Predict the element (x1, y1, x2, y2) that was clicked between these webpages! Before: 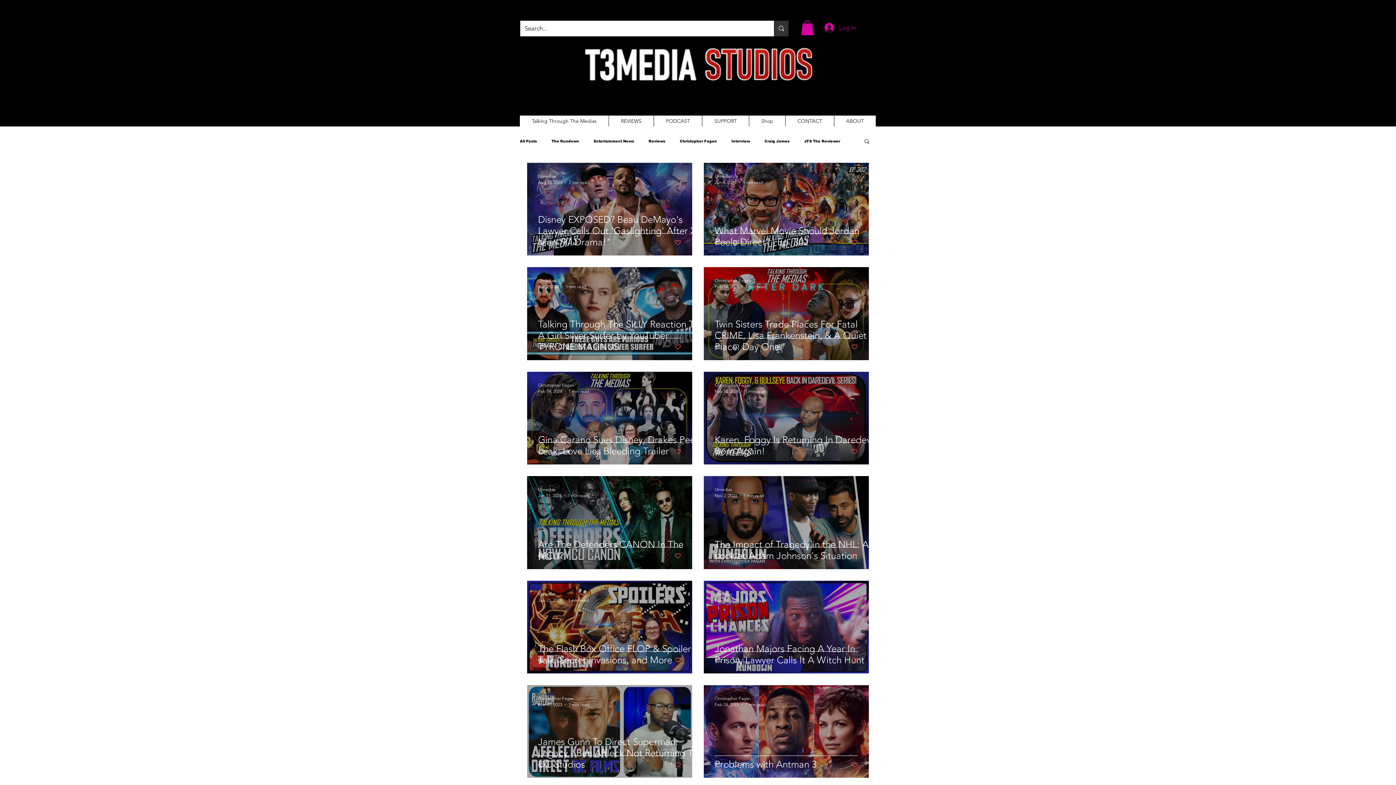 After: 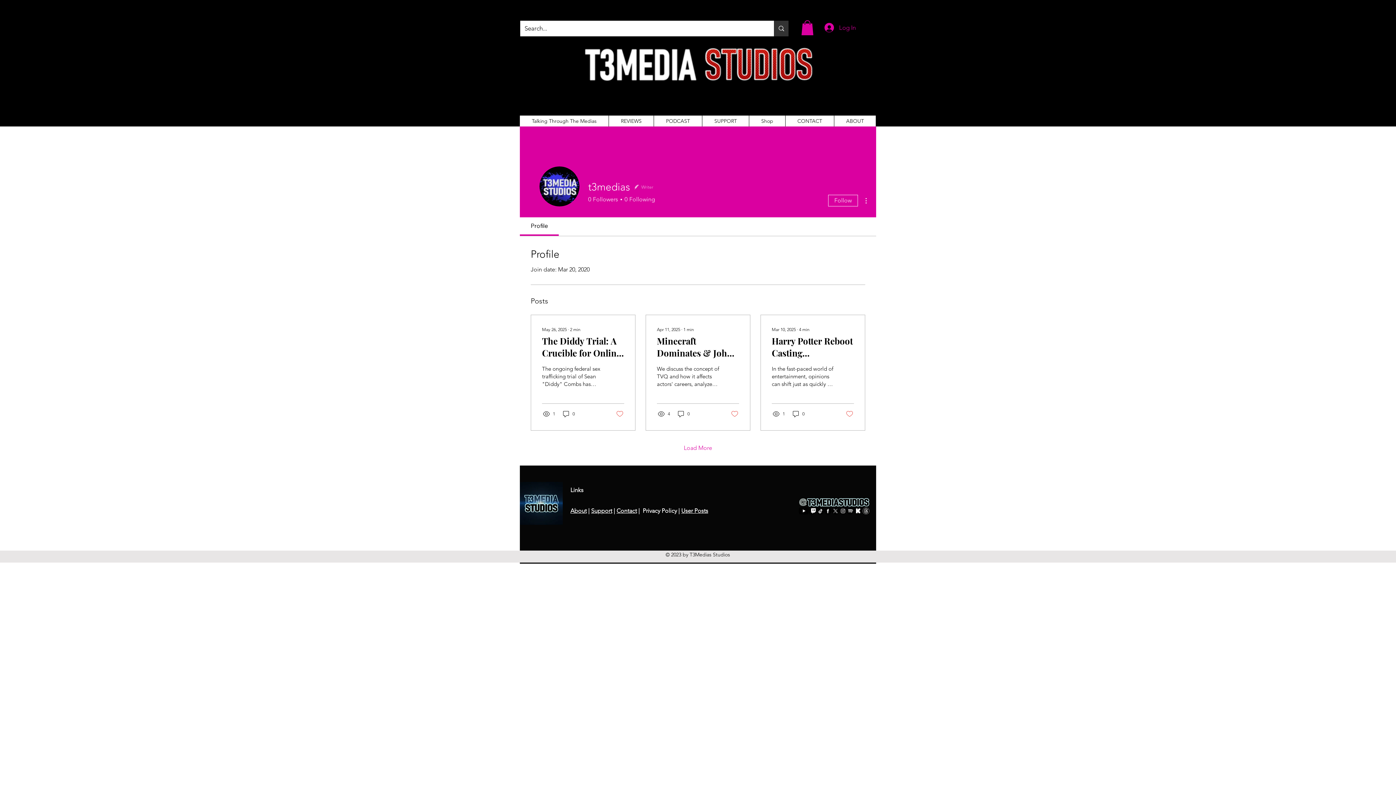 Action: label: t3medias bbox: (538, 172, 589, 179)